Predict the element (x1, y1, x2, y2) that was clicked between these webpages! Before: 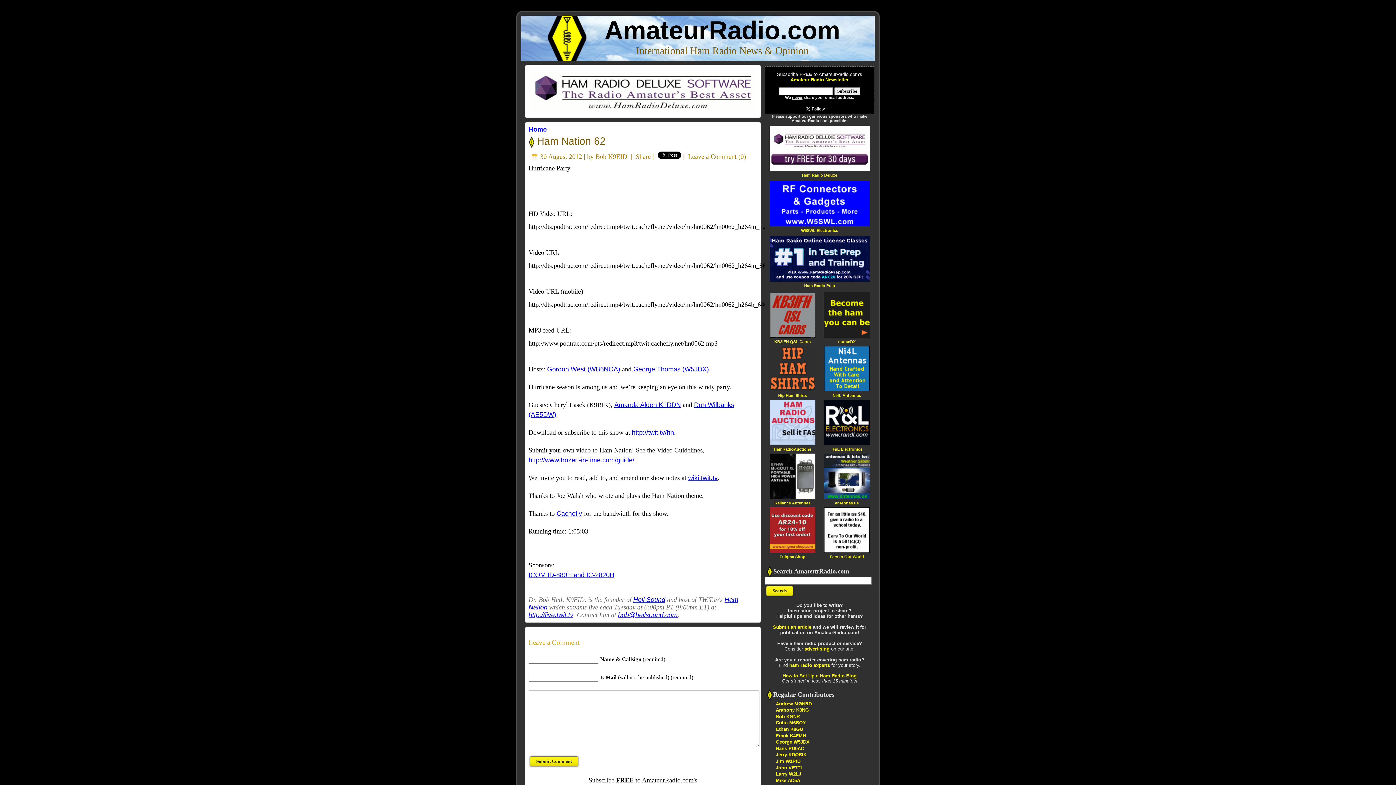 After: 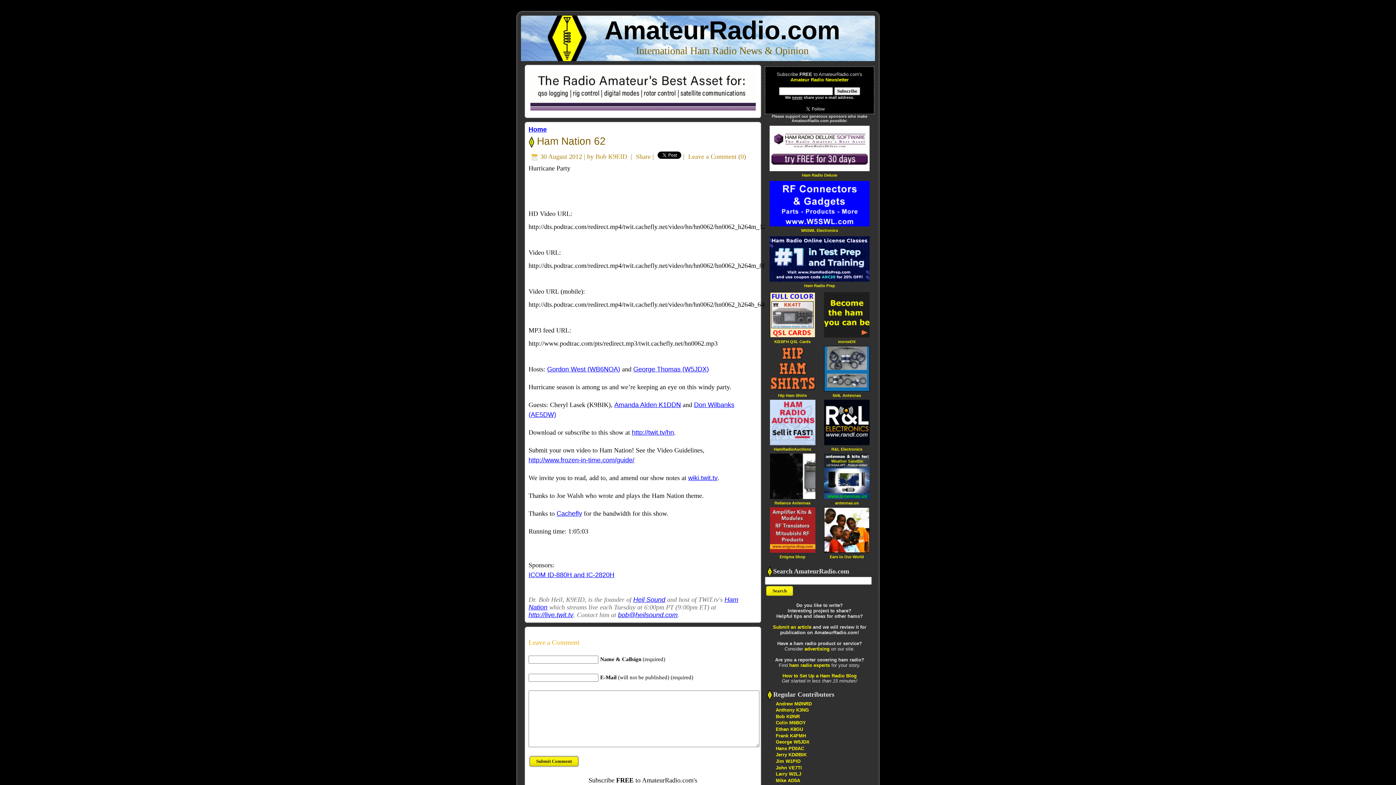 Action: label: Andrew MØNRD bbox: (776, 701, 812, 706)